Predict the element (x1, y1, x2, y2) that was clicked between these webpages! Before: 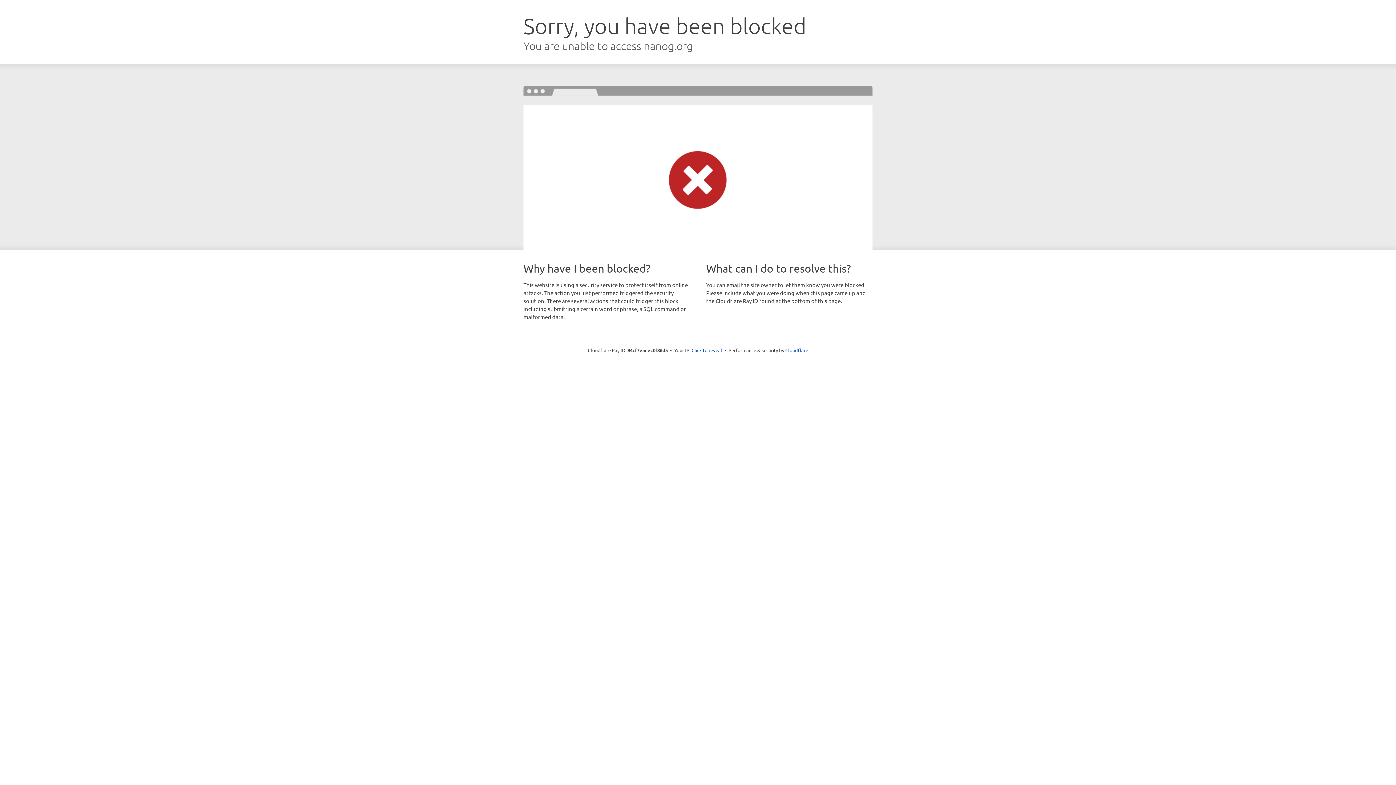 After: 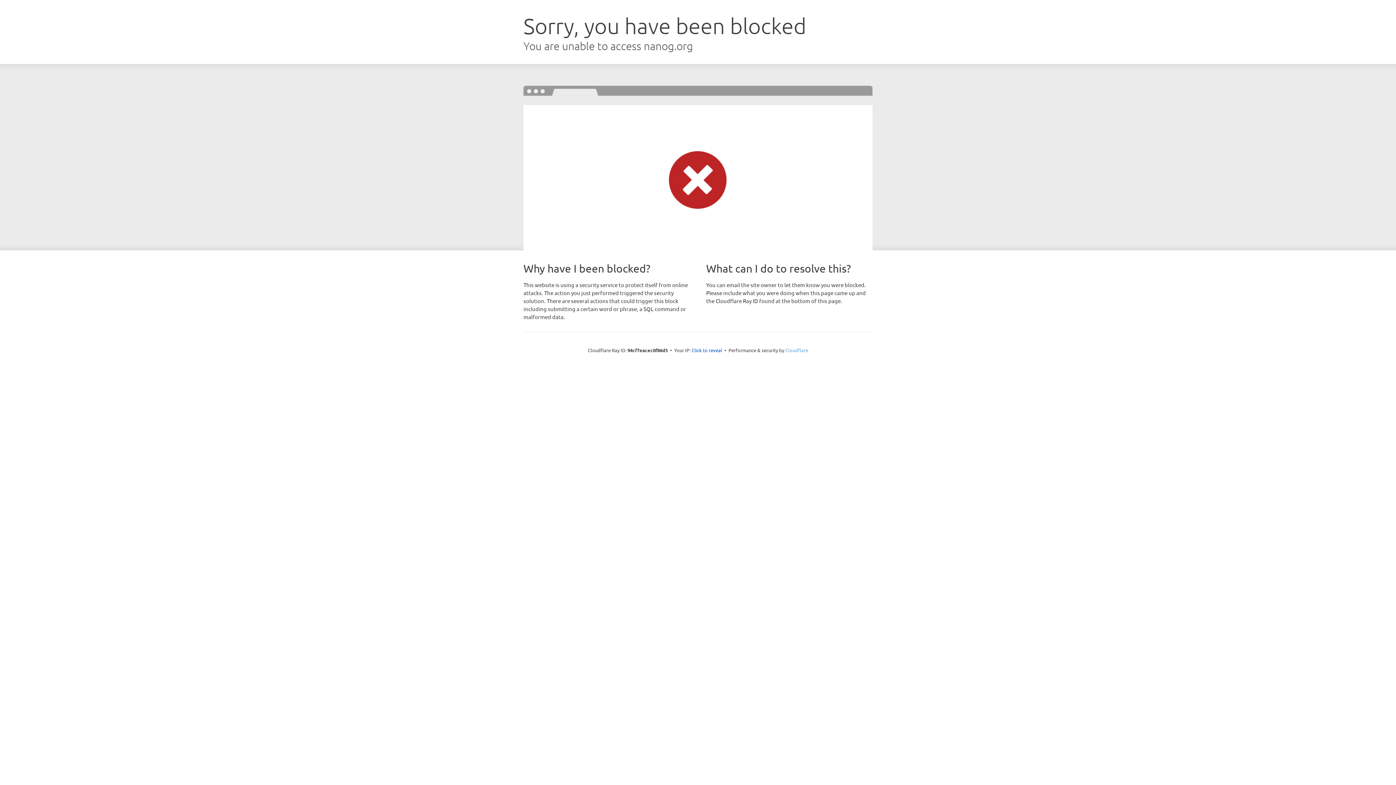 Action: bbox: (785, 347, 808, 353) label: Cloudflare